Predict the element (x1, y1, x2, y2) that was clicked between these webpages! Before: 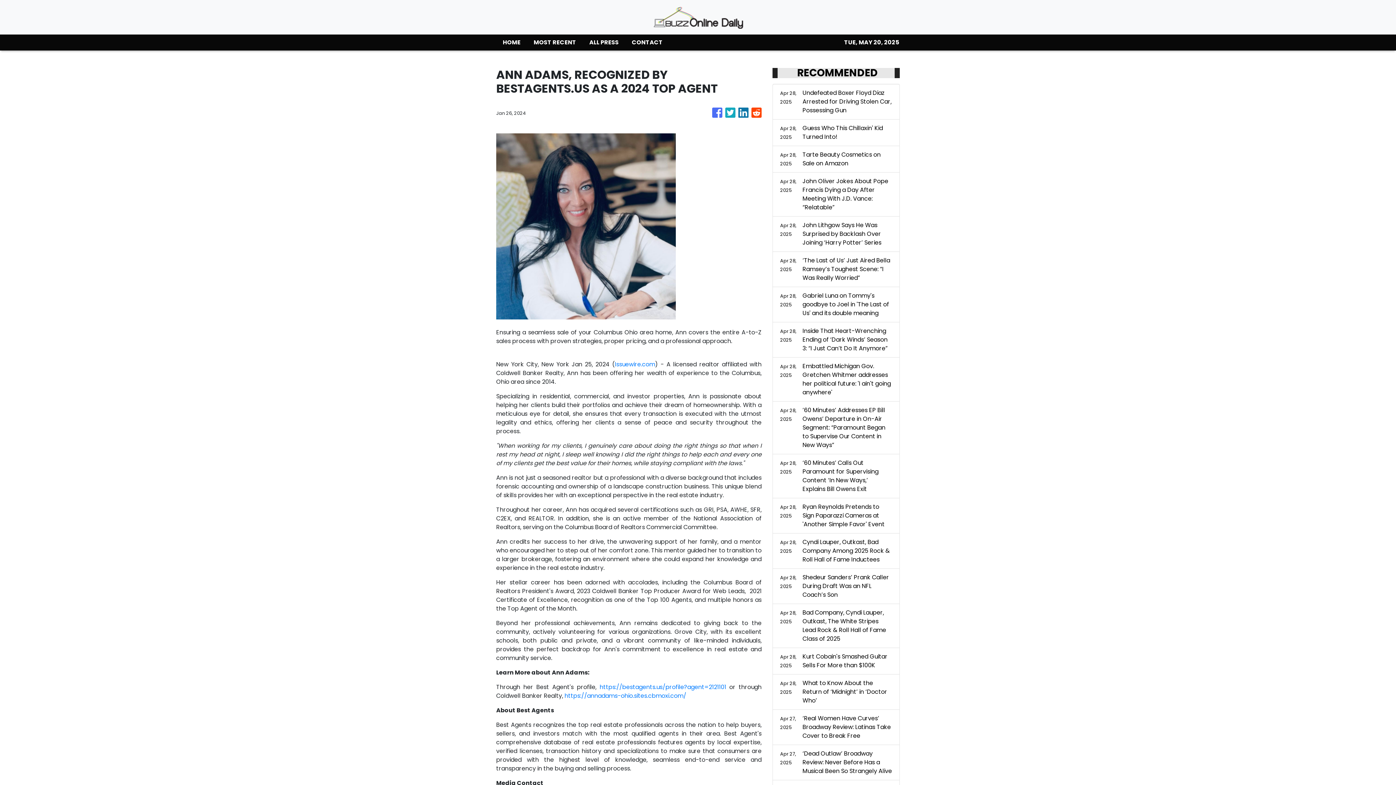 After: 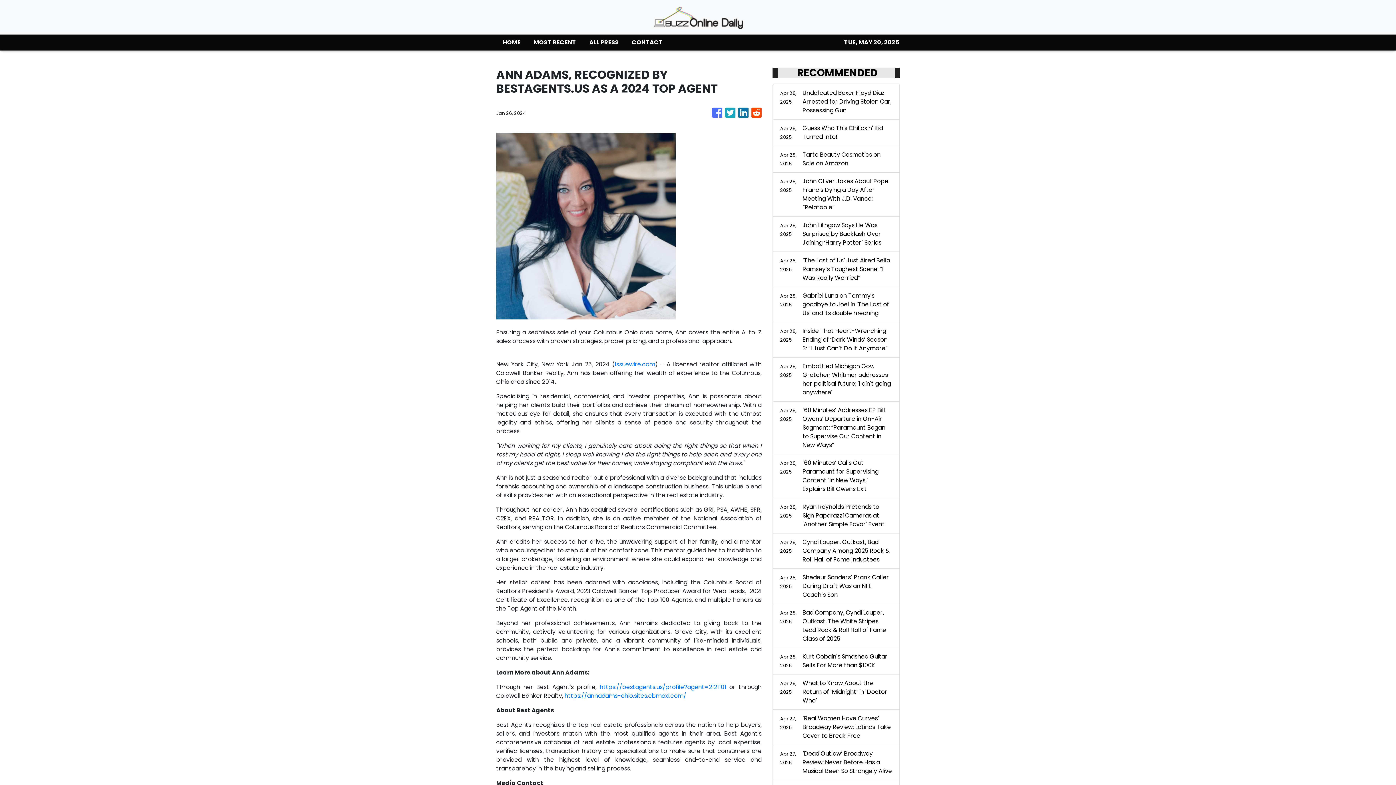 Action: bbox: (751, 104, 761, 121)